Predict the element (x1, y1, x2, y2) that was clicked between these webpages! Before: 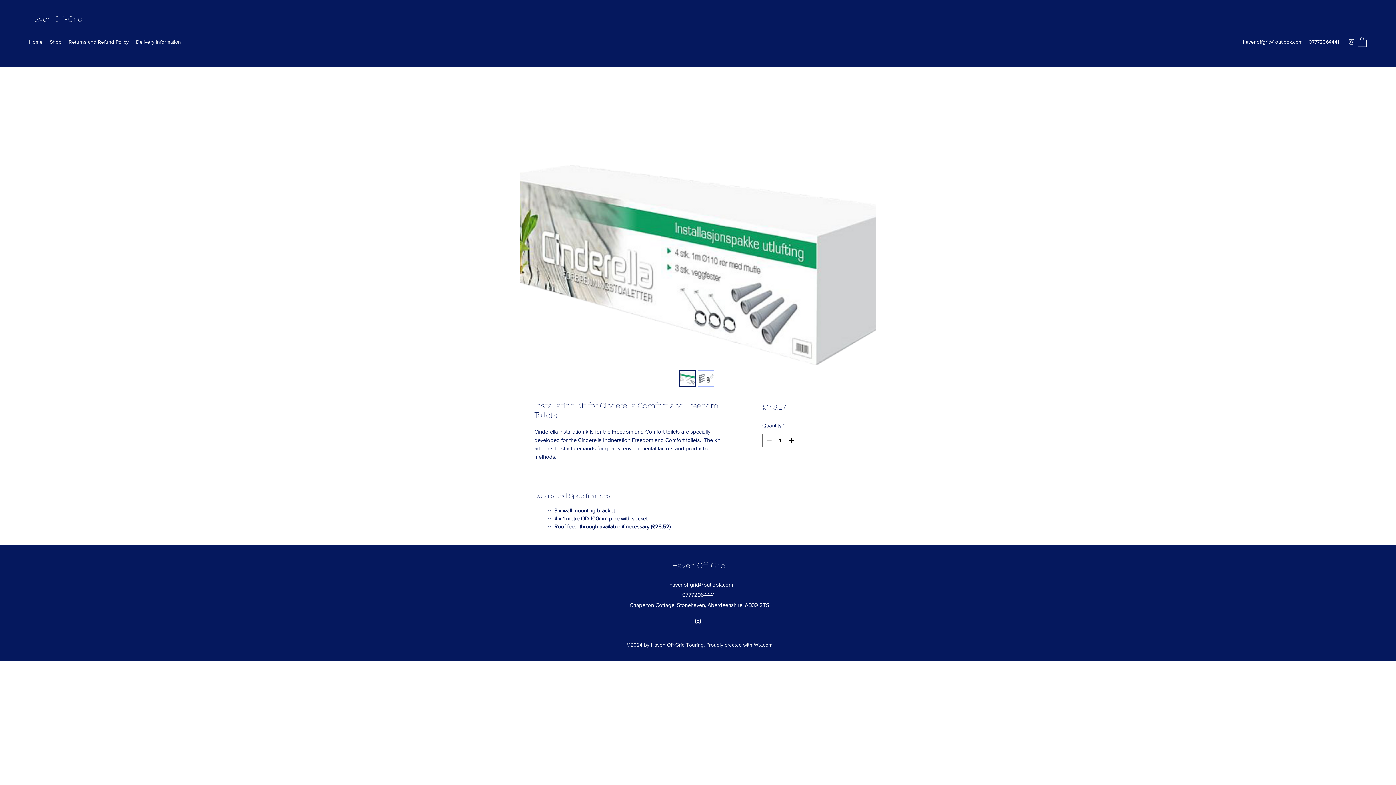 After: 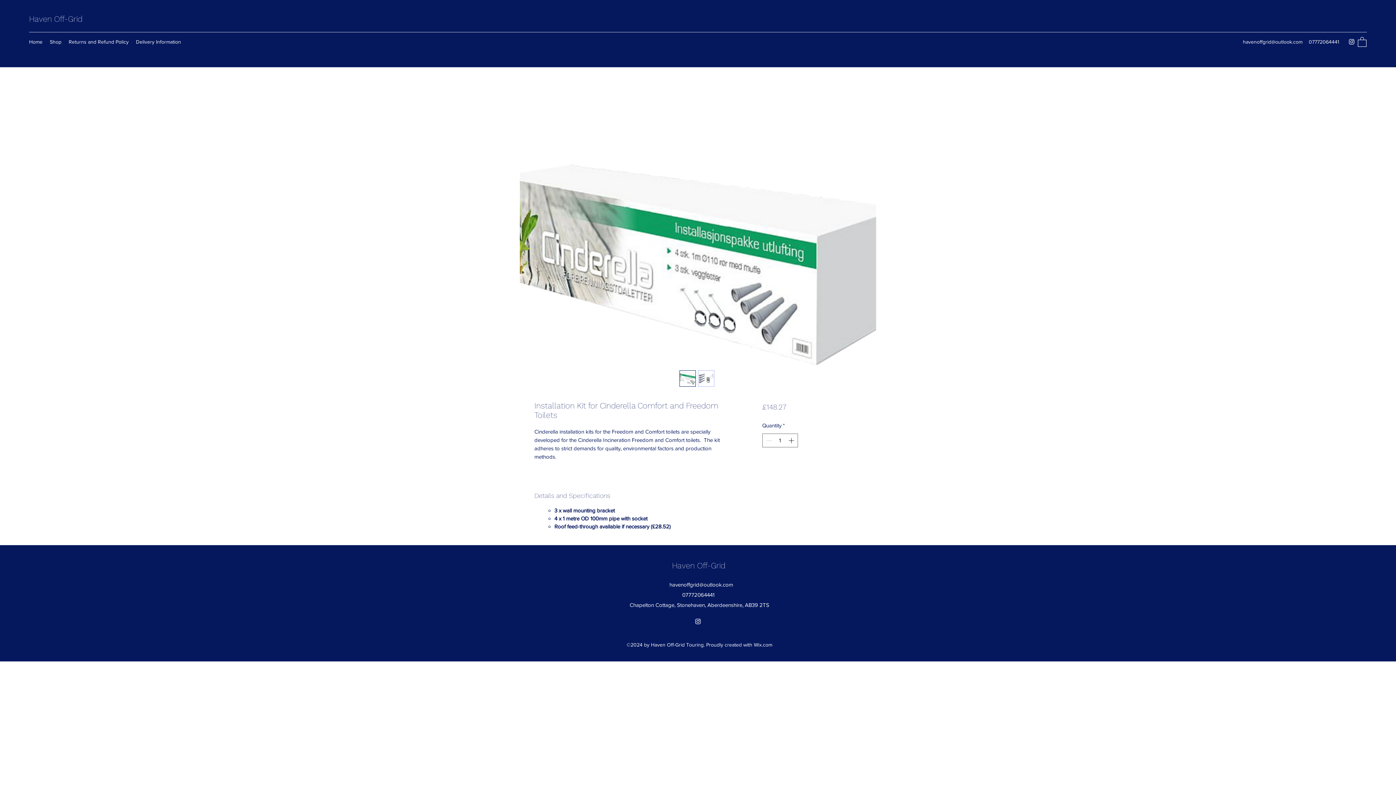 Action: bbox: (679, 370, 696, 386)